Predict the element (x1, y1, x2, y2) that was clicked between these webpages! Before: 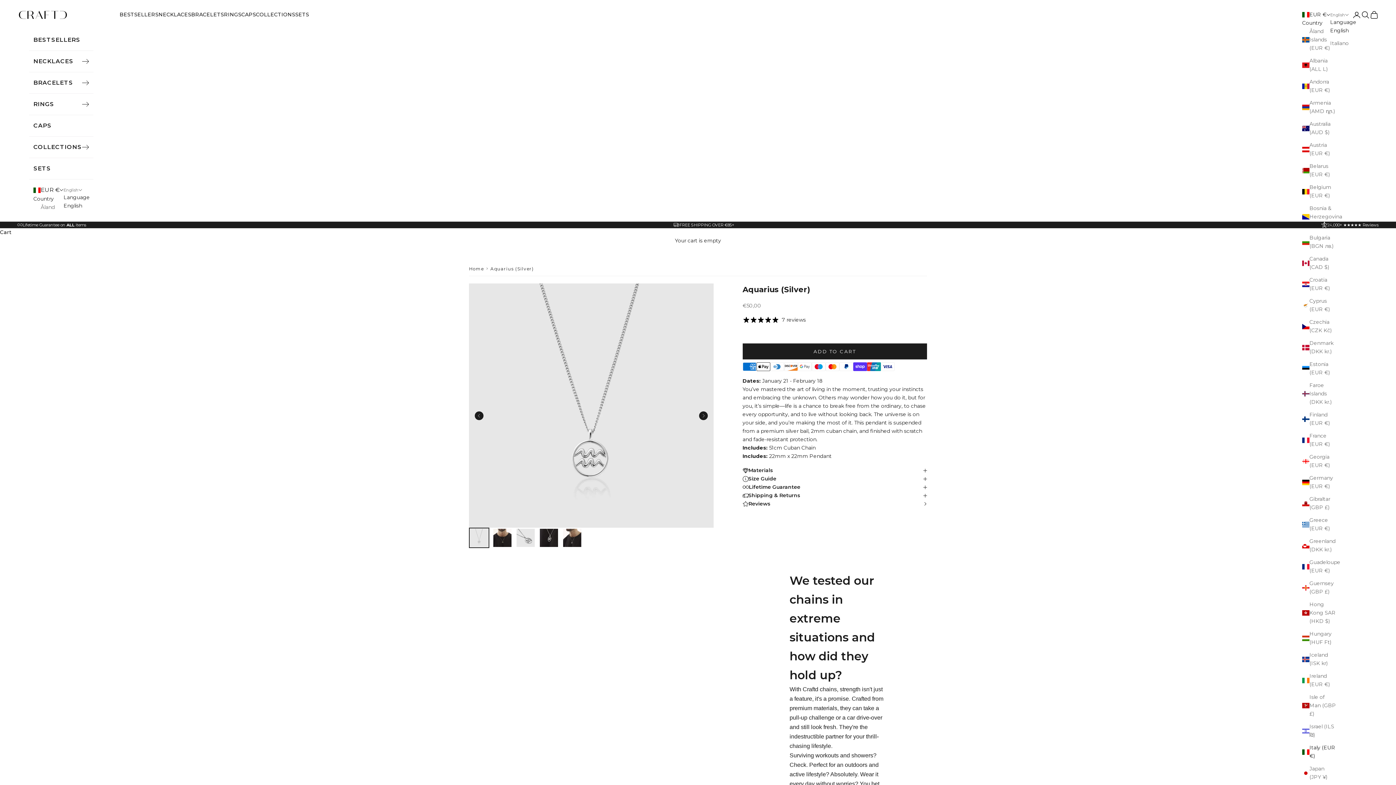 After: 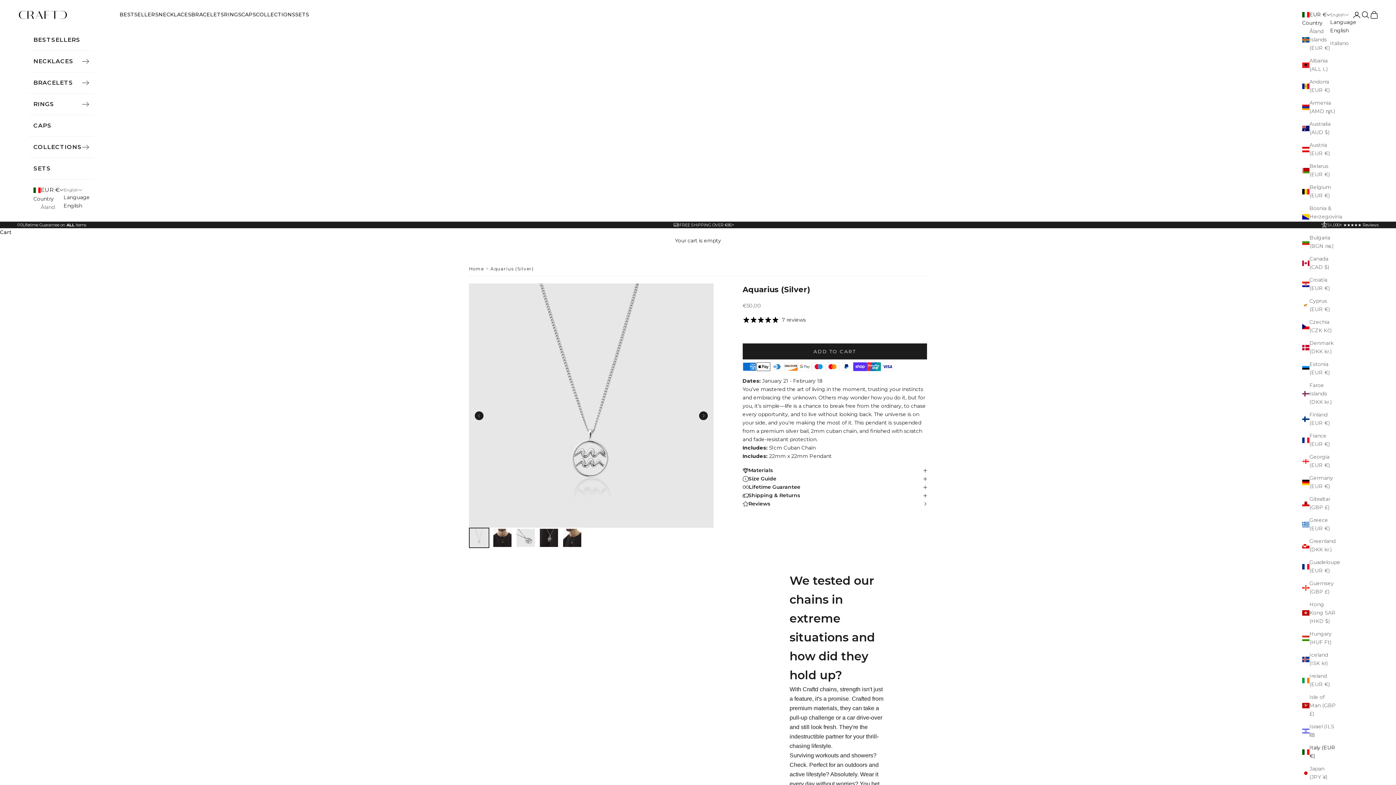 Action: bbox: (784, 346, 798, 355)